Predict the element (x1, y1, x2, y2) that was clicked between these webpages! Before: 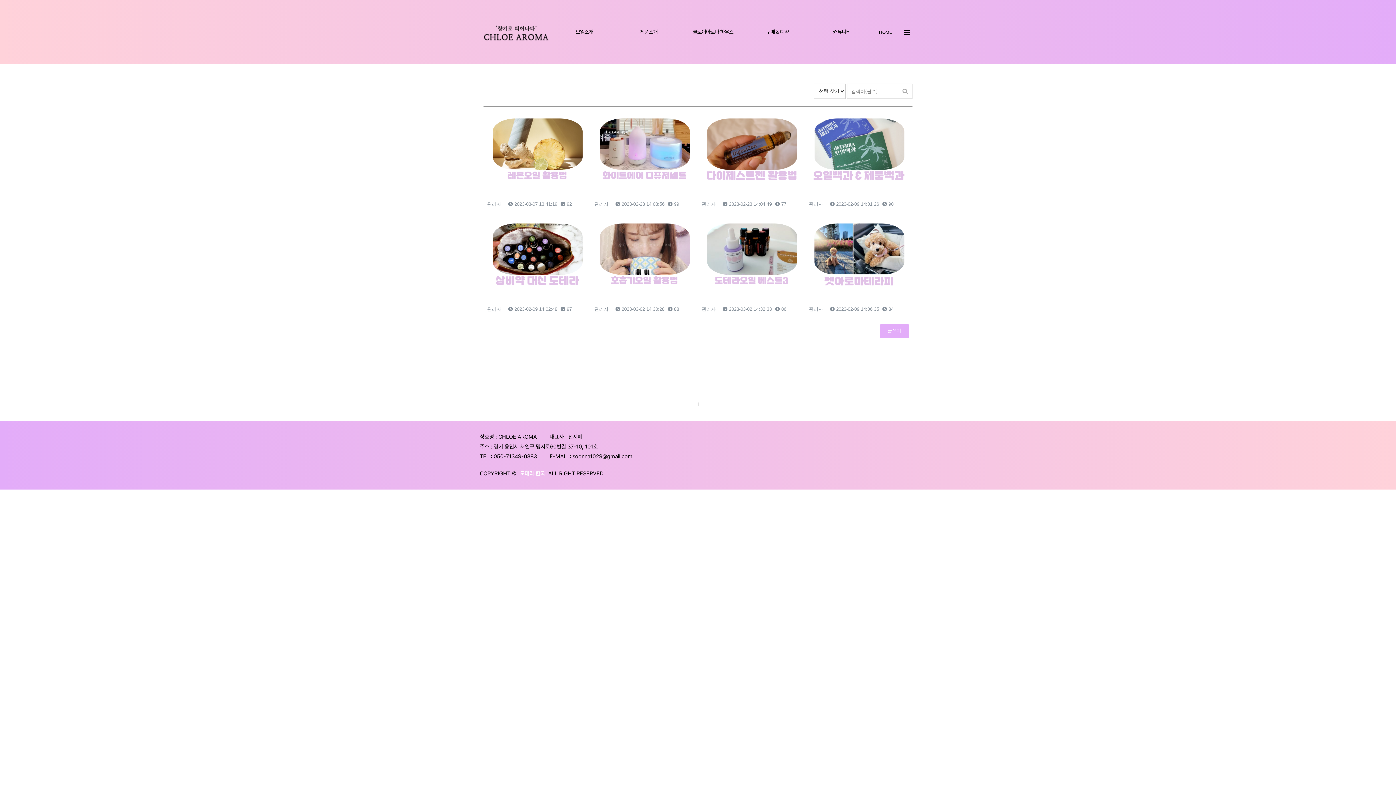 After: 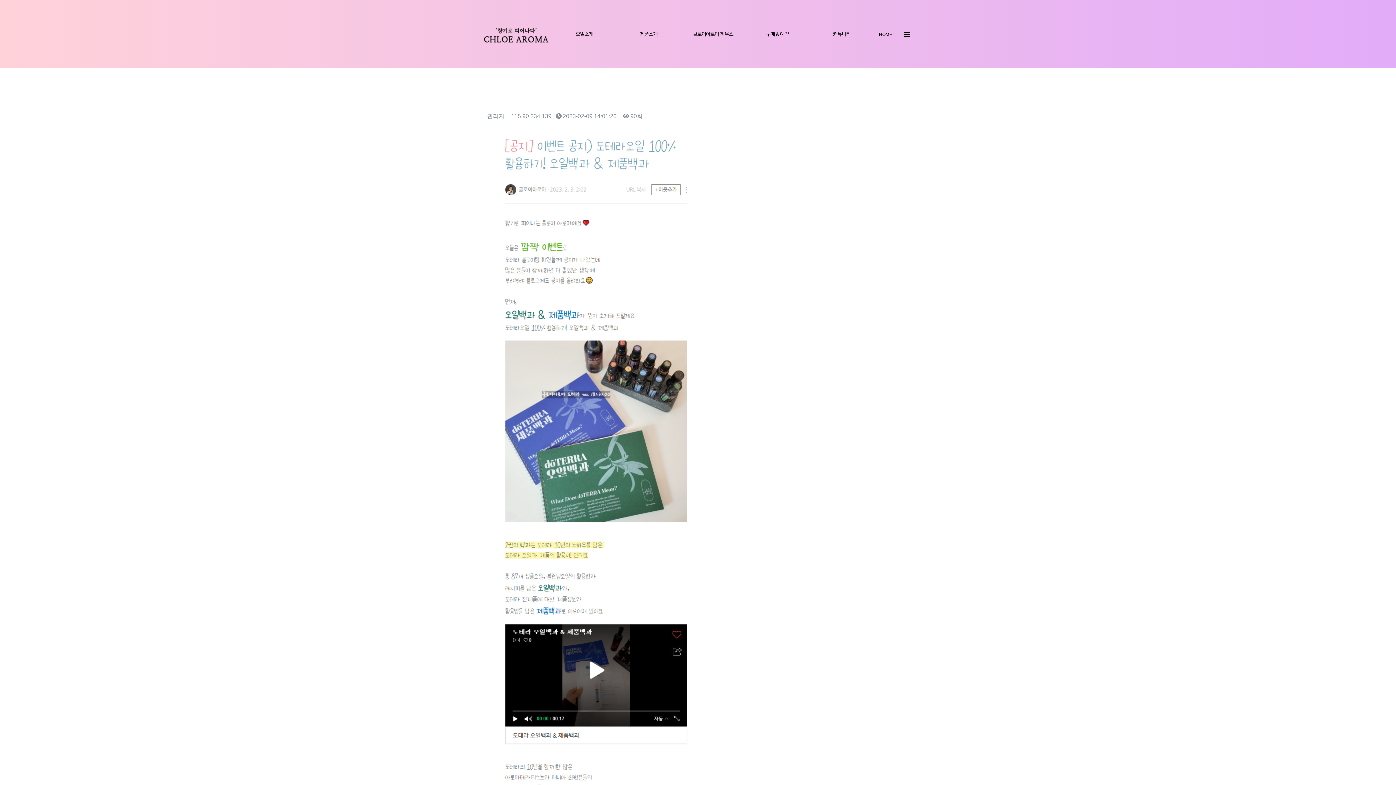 Action: bbox: (809, 188, 909, 195) label: 　